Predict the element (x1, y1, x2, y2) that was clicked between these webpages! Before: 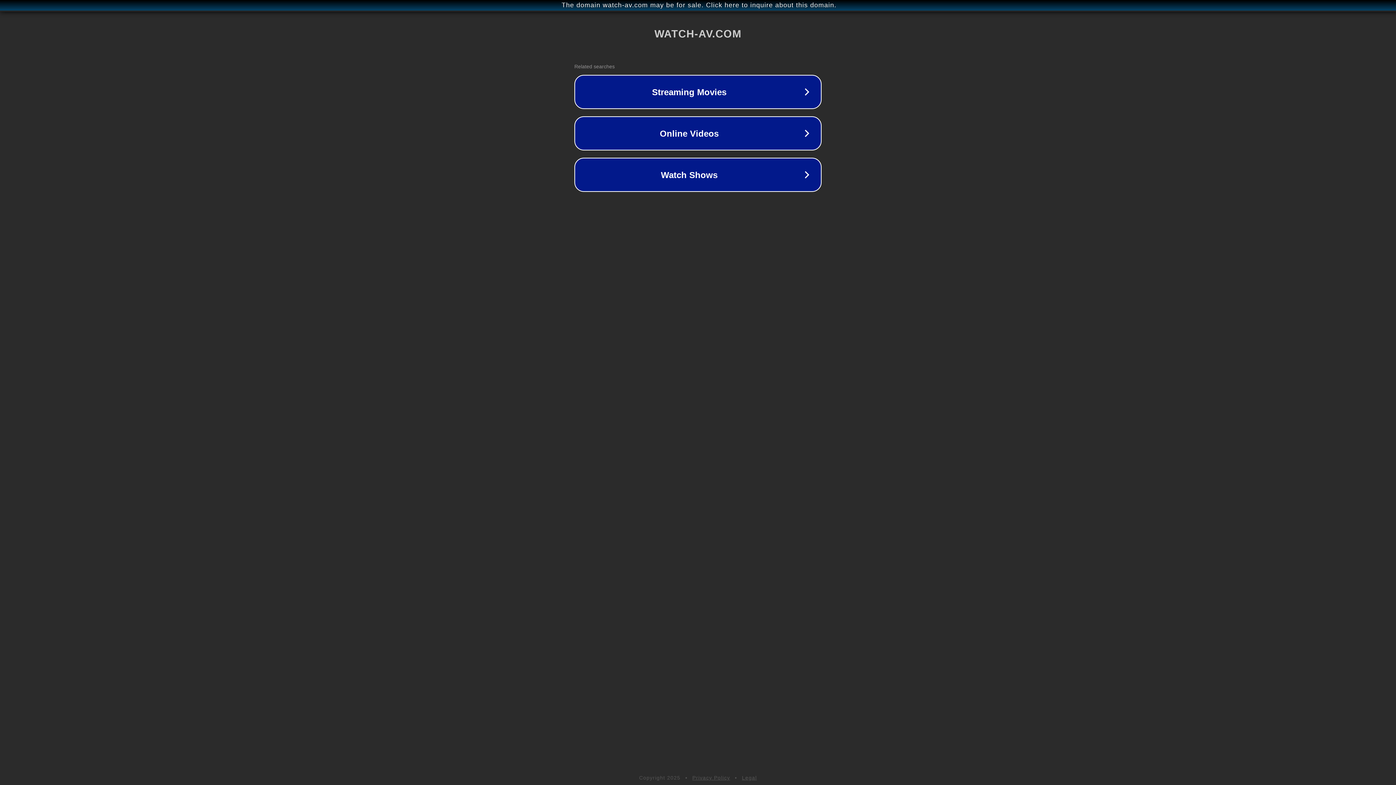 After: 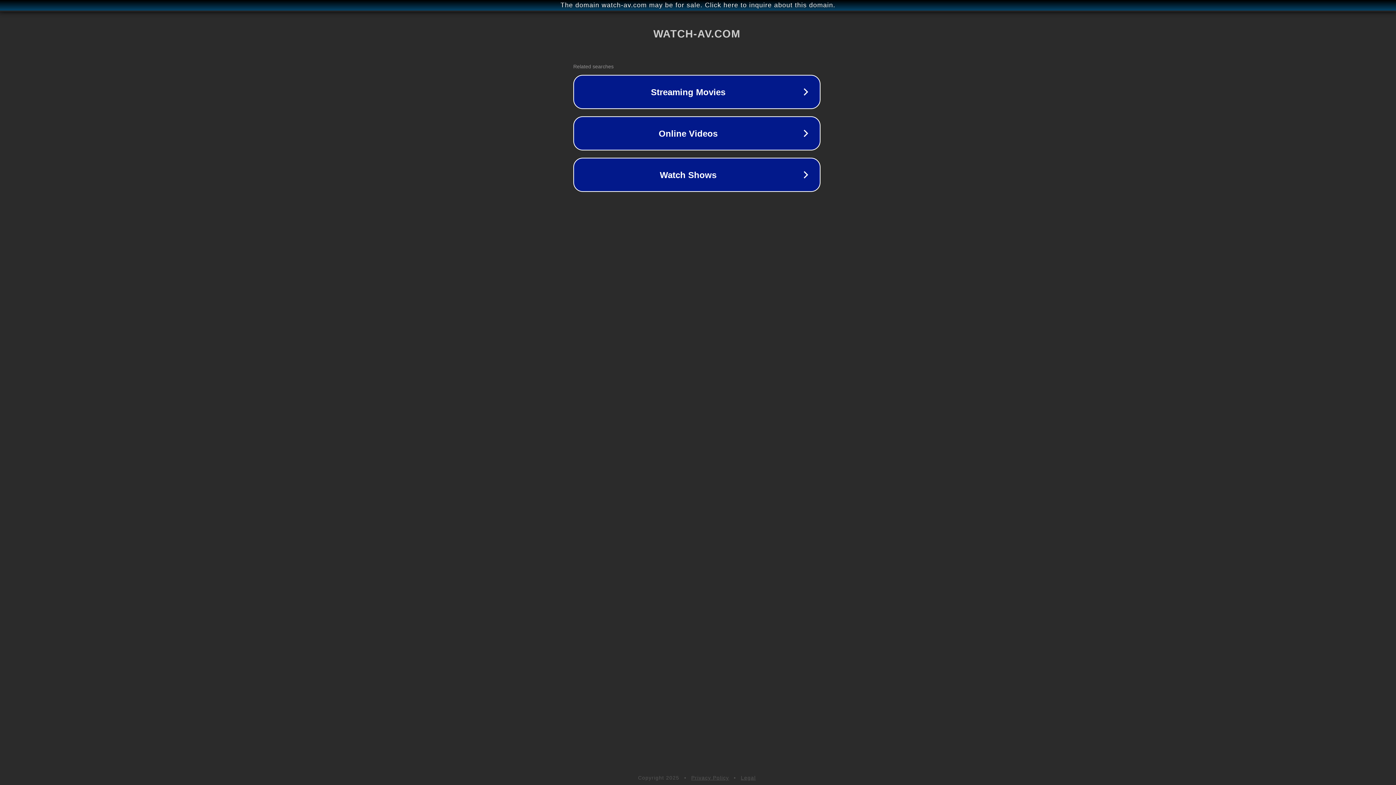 Action: bbox: (1, 1, 1397, 9) label: The domain watch-av.com may be for sale. Click here to inquire about this domain.